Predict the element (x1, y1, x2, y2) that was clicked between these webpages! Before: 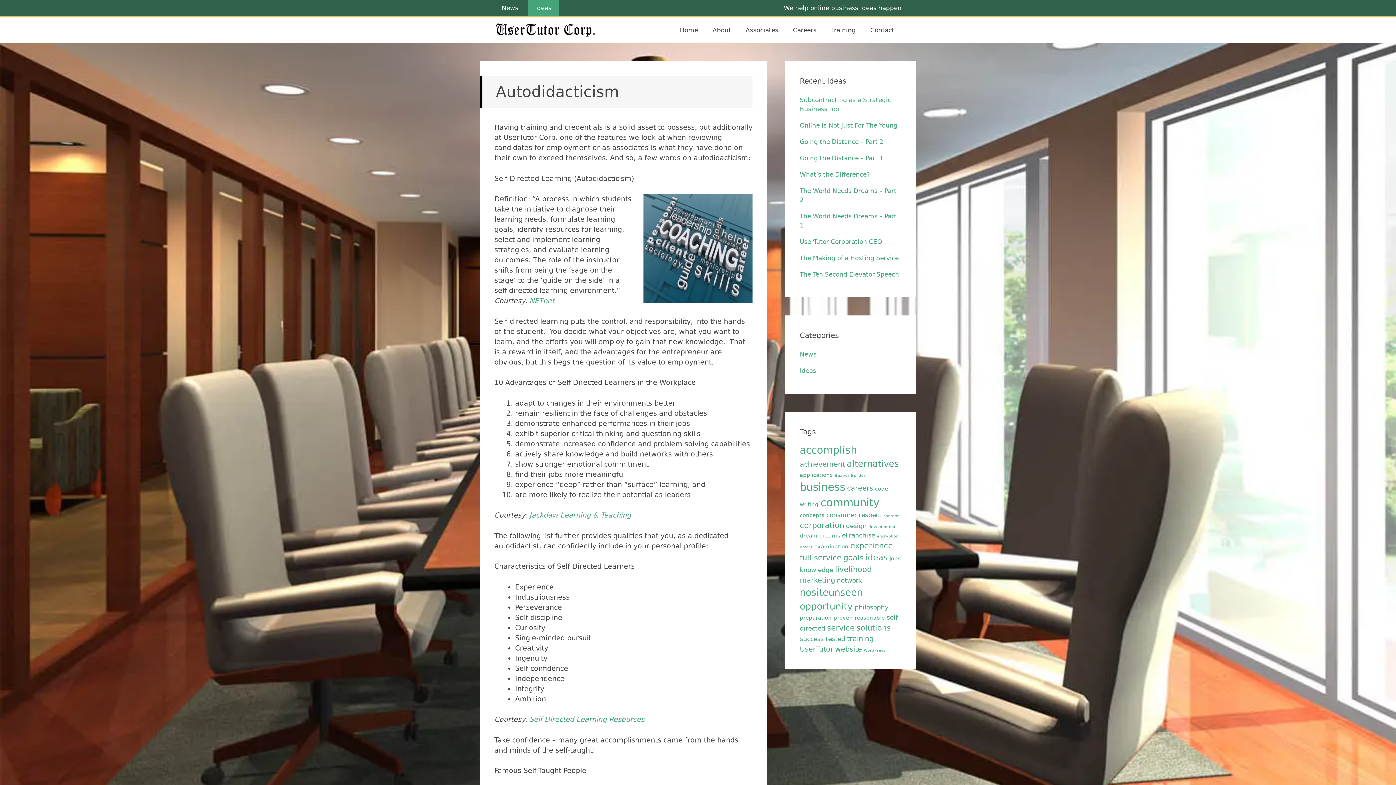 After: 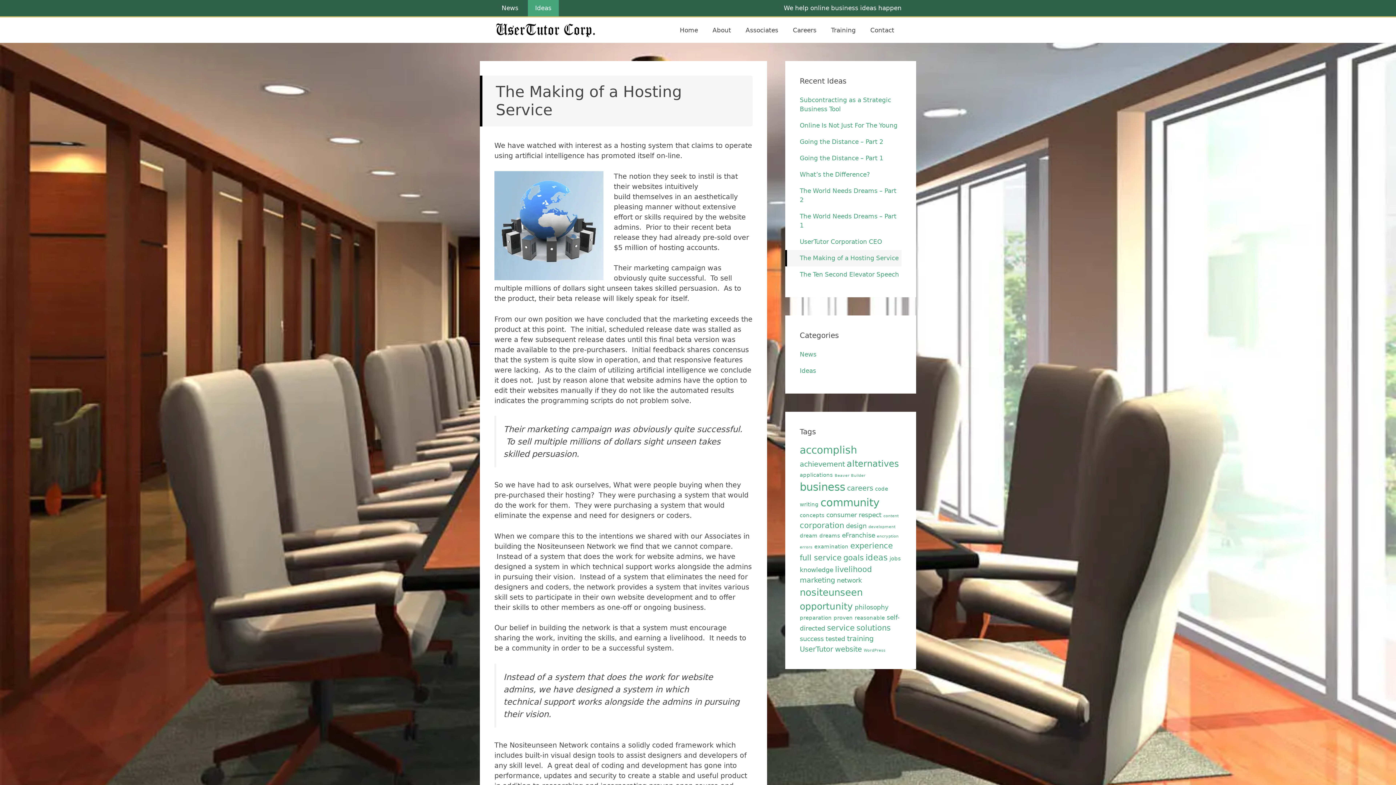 Action: label: The Making of a Hosting Service bbox: (785, 250, 901, 266)